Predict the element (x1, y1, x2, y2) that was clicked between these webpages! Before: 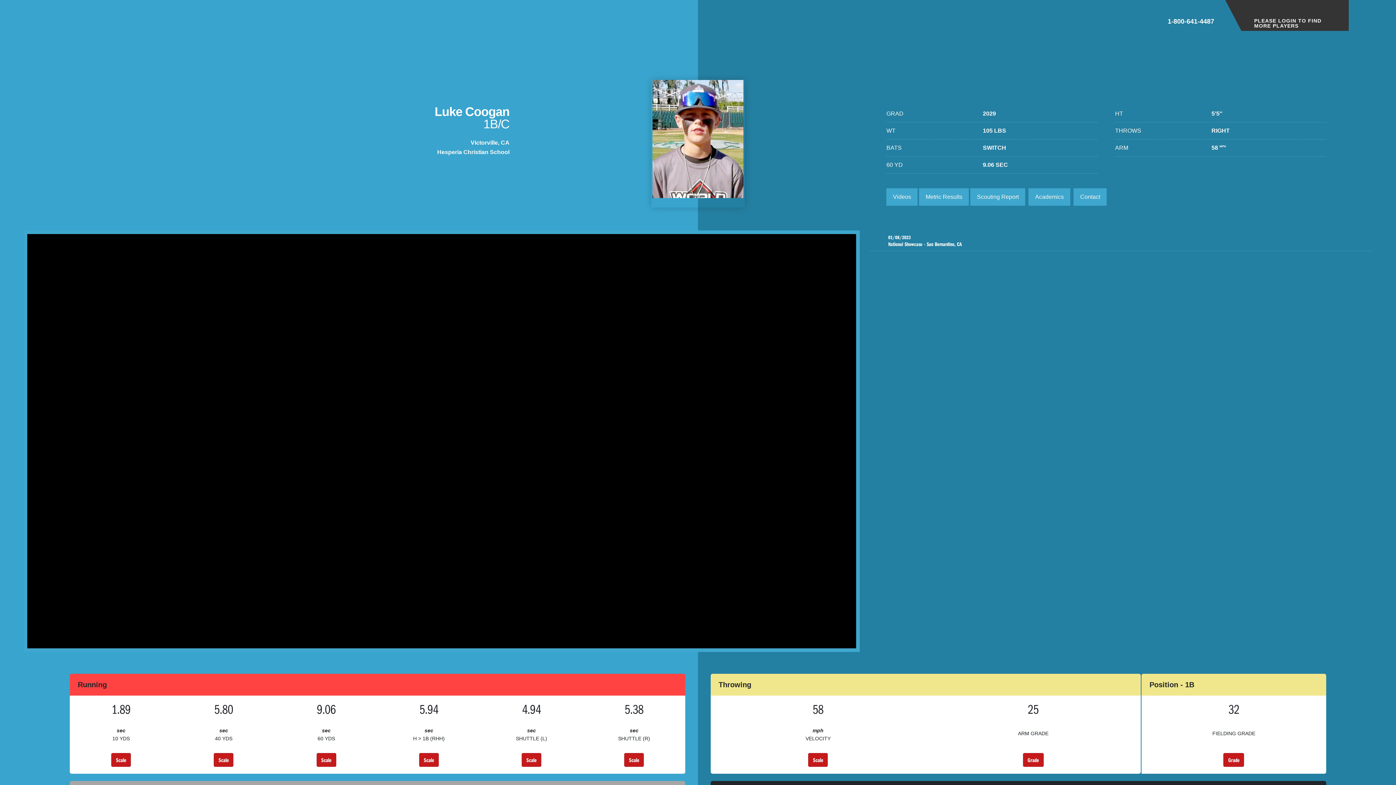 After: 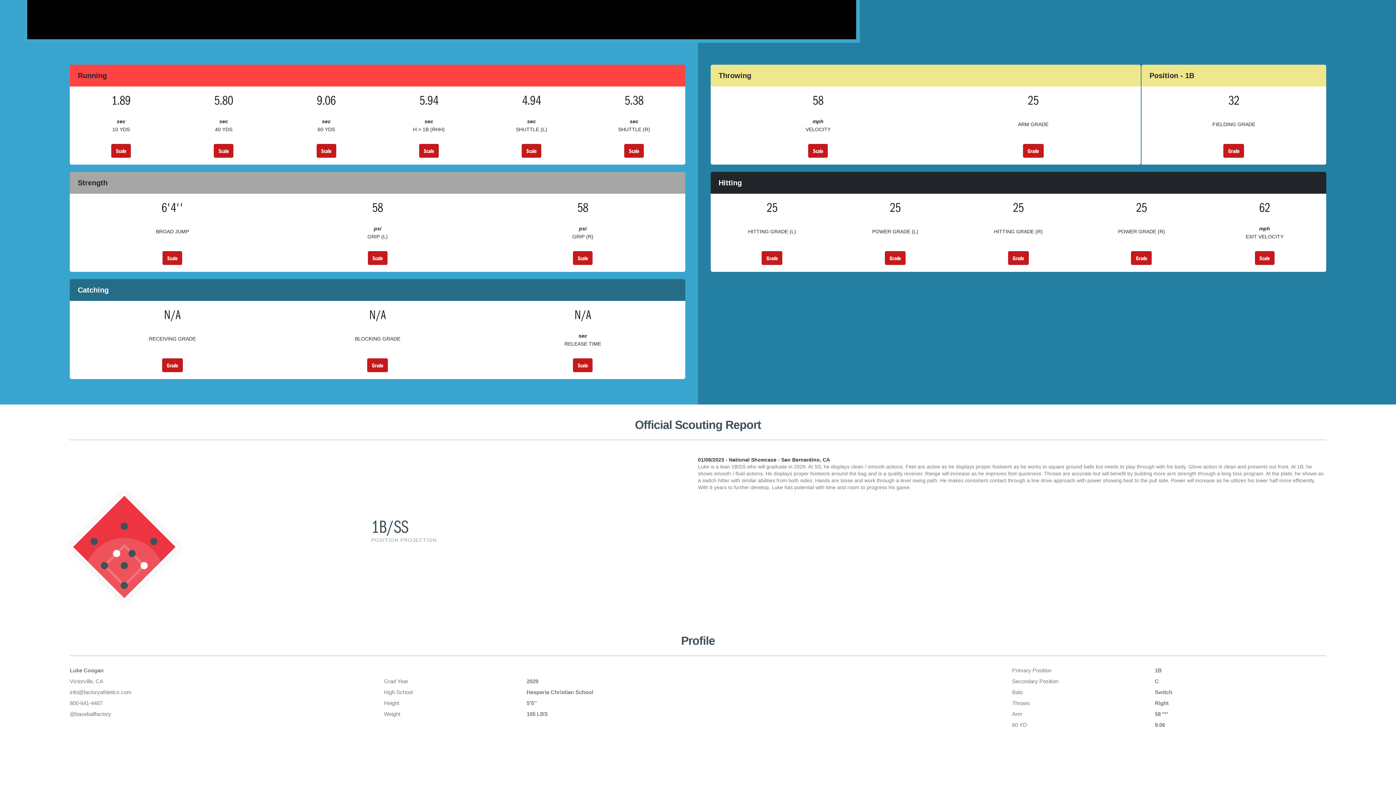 Action: label: Academics bbox: (1028, 188, 1070, 205)